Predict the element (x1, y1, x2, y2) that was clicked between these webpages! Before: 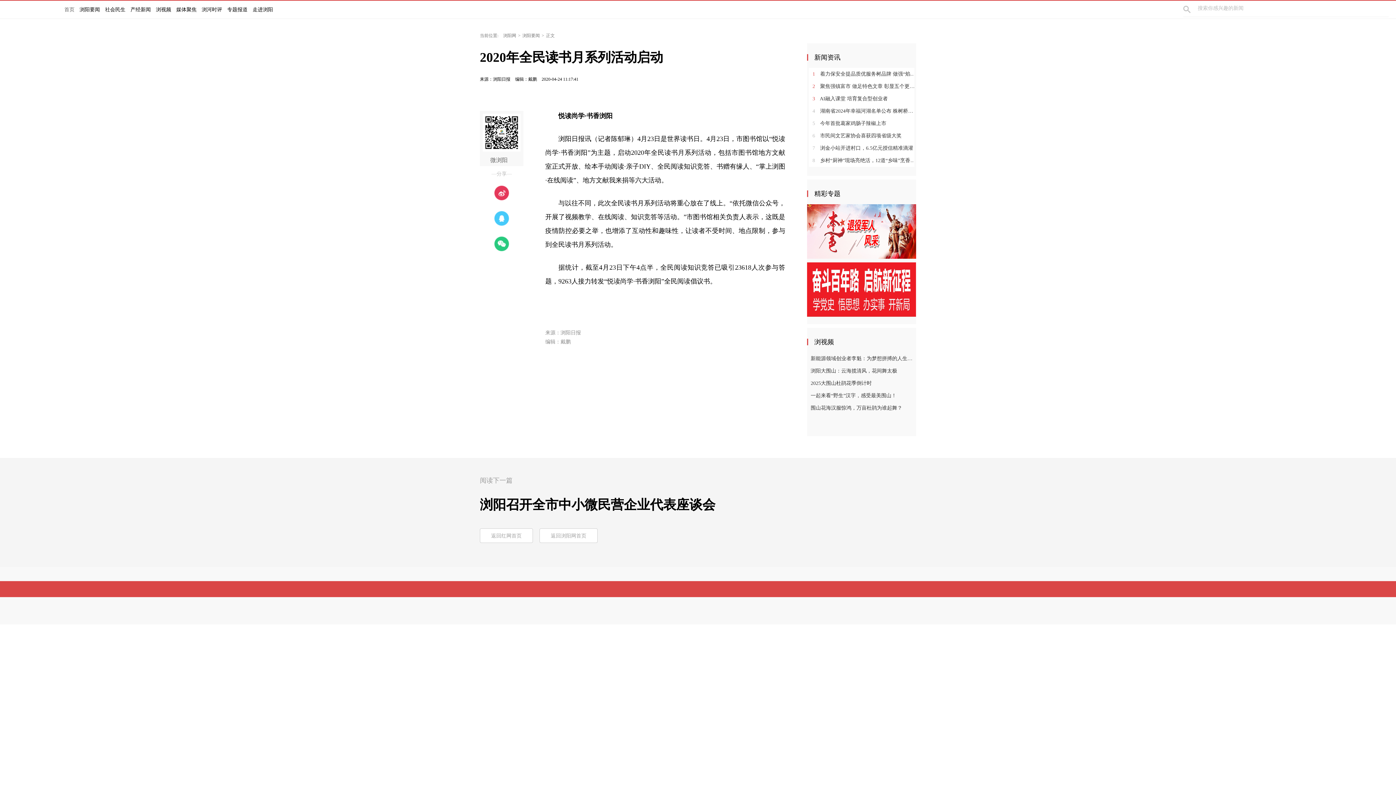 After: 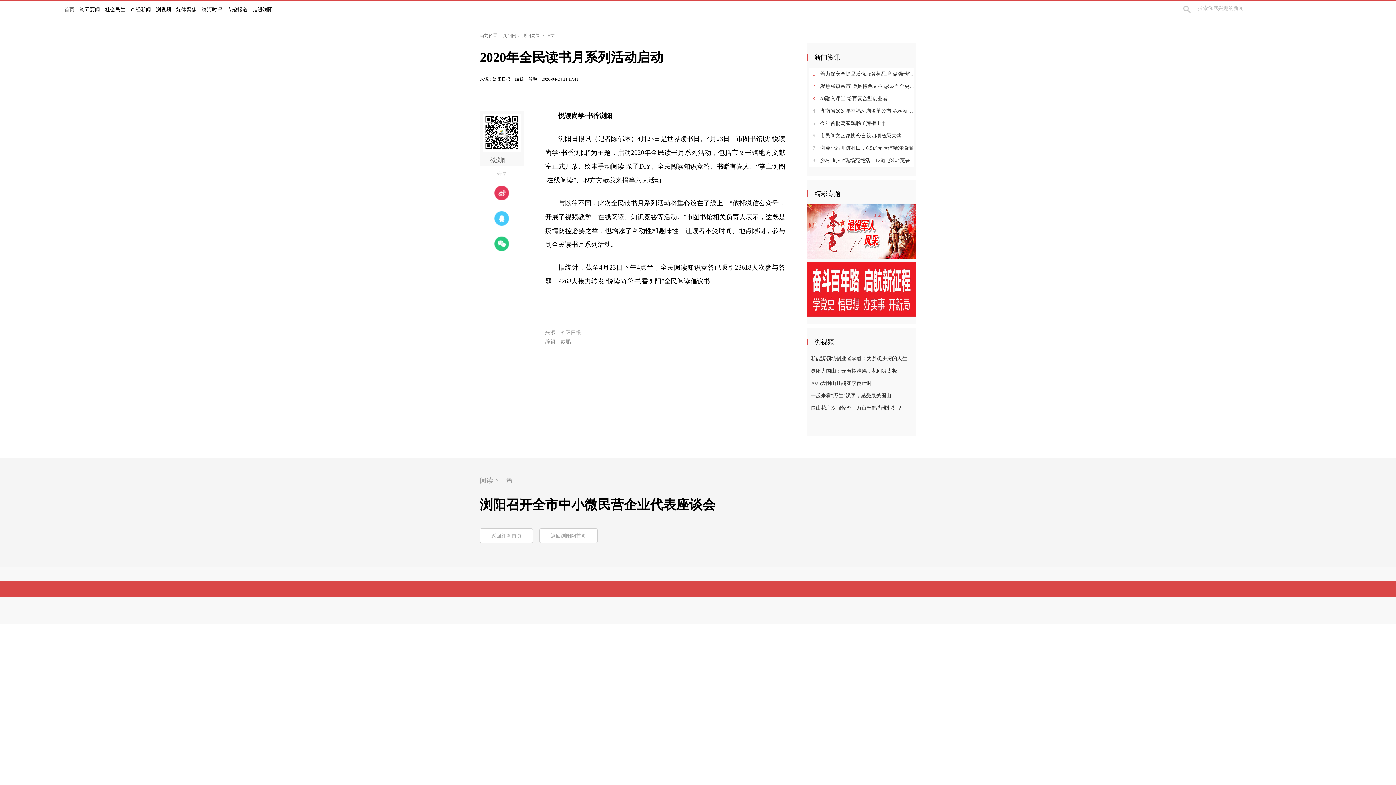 Action: bbox: (77, 0, 102, 18) label: 浏阳要闻